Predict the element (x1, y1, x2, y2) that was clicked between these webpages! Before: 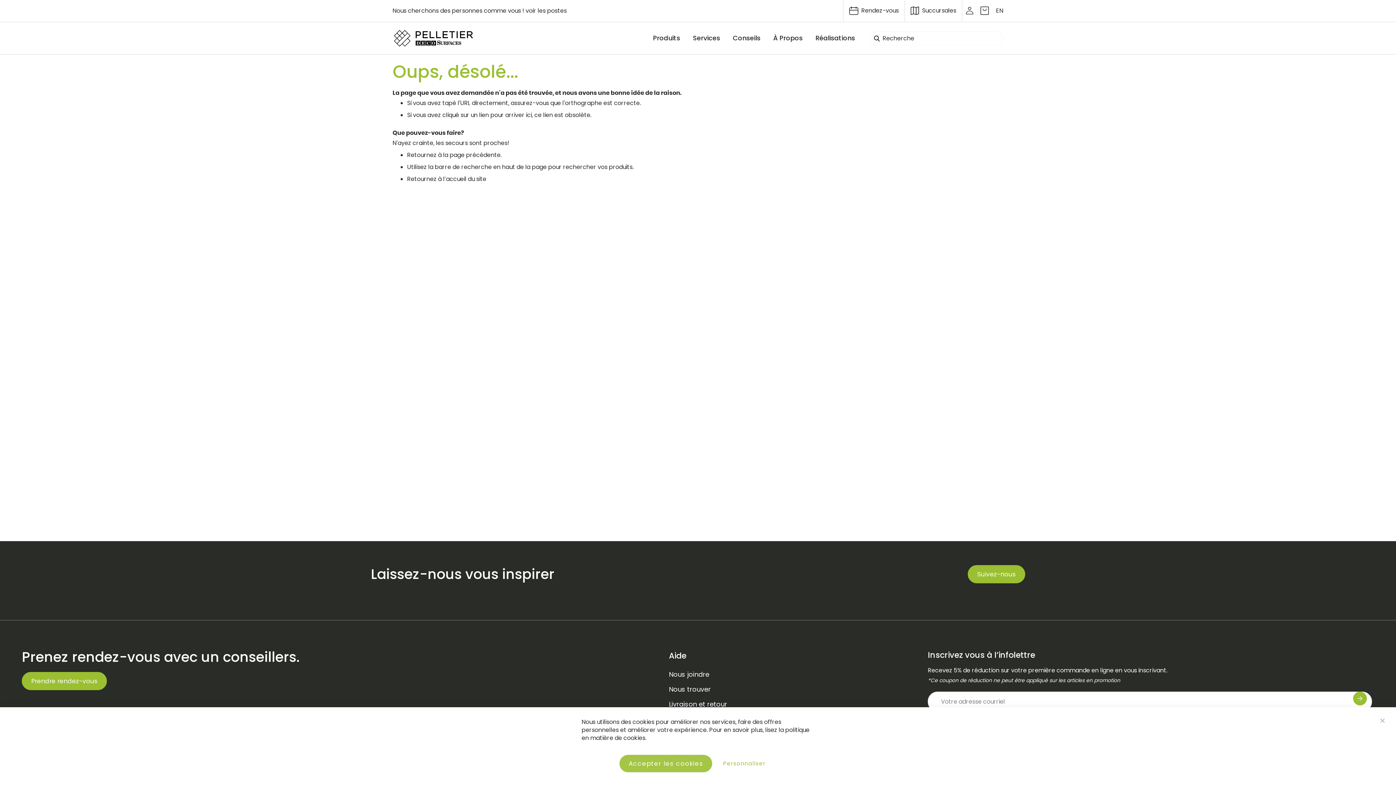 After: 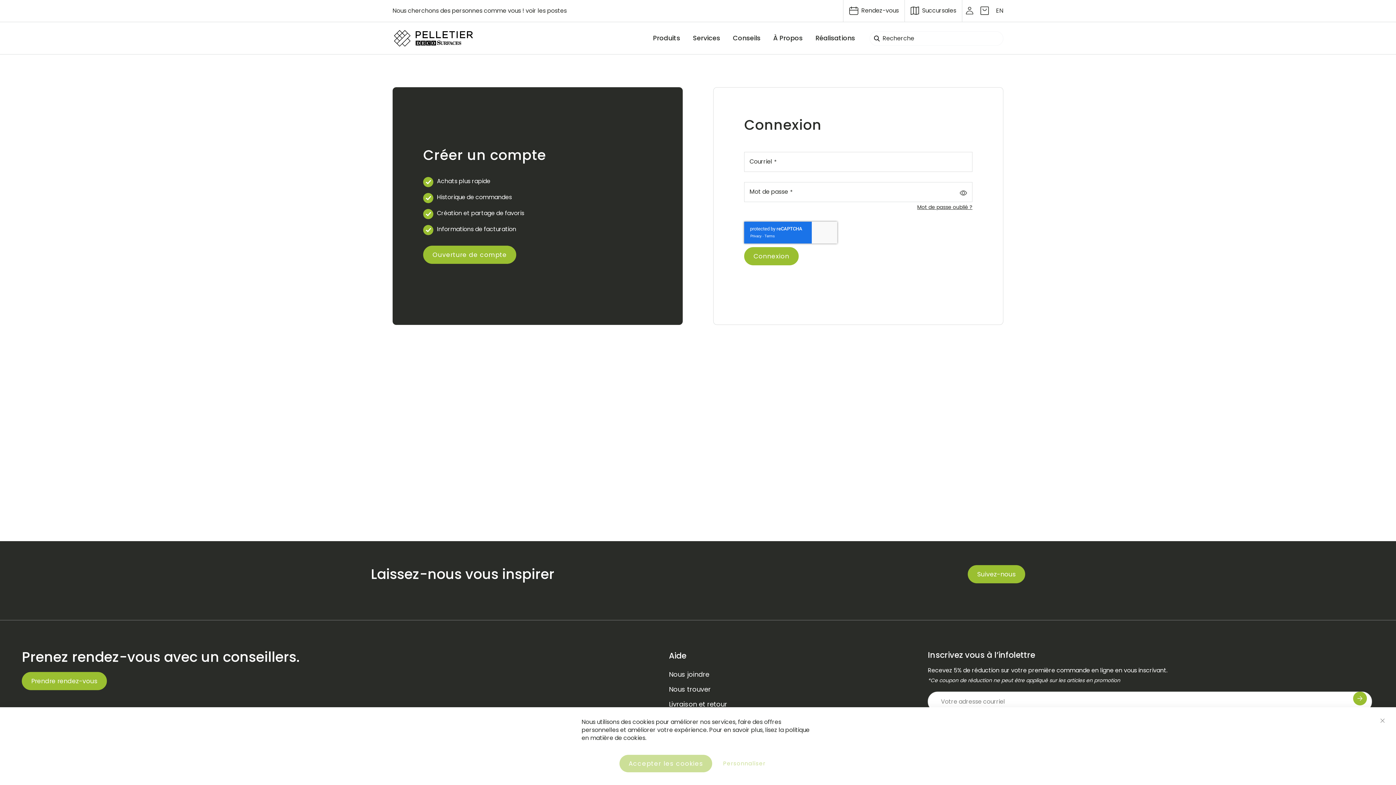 Action: bbox: (962, 4, 977, 12)